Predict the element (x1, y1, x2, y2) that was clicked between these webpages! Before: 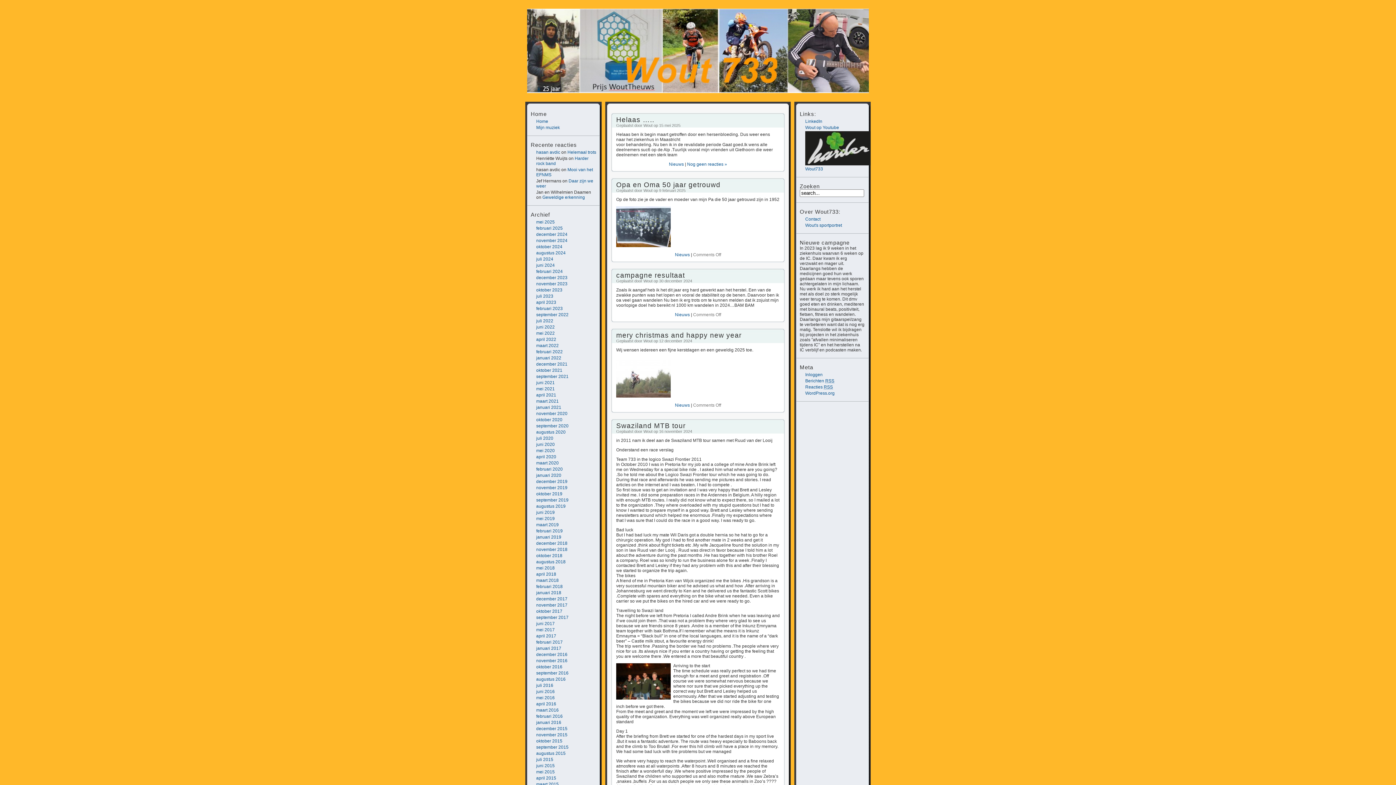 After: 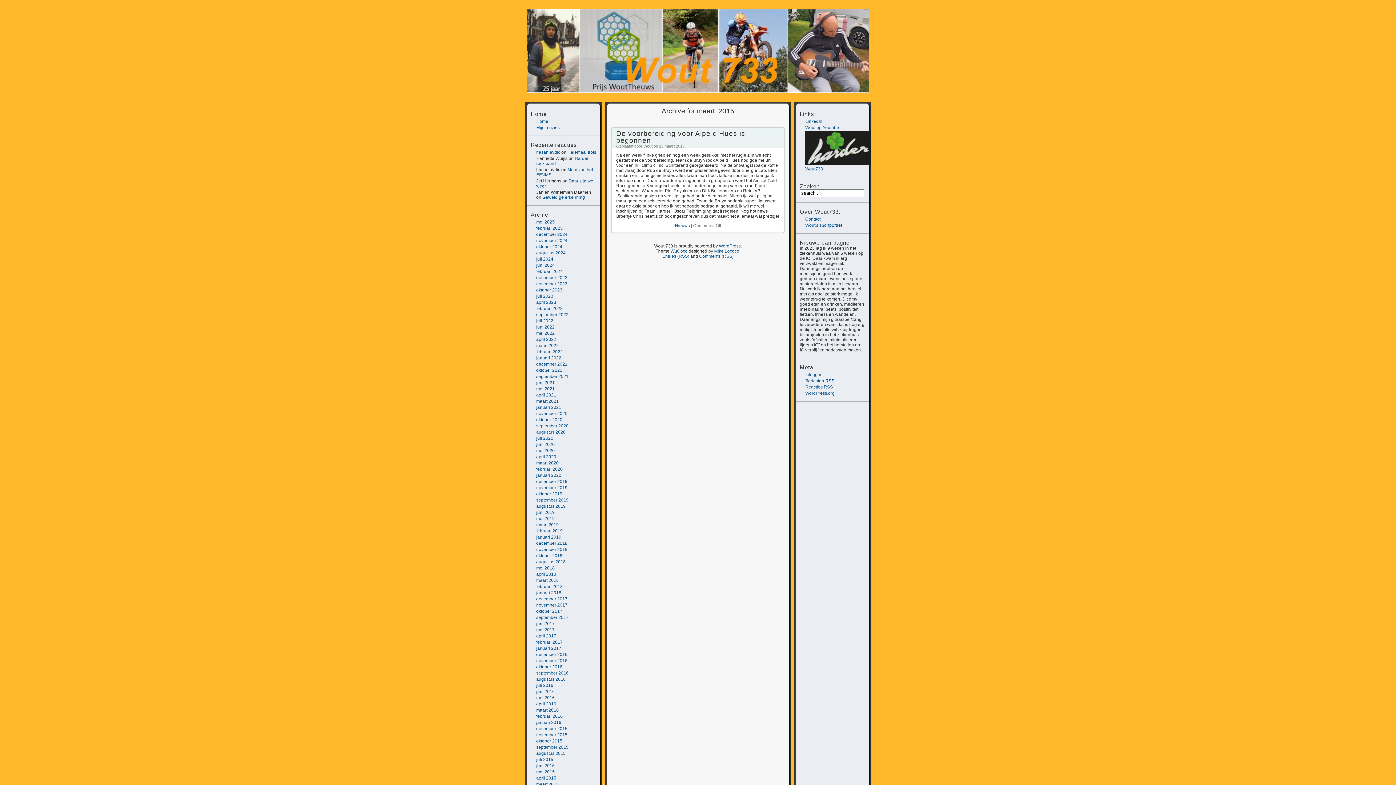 Action: bbox: (536, 782, 558, 787) label: maart 2015